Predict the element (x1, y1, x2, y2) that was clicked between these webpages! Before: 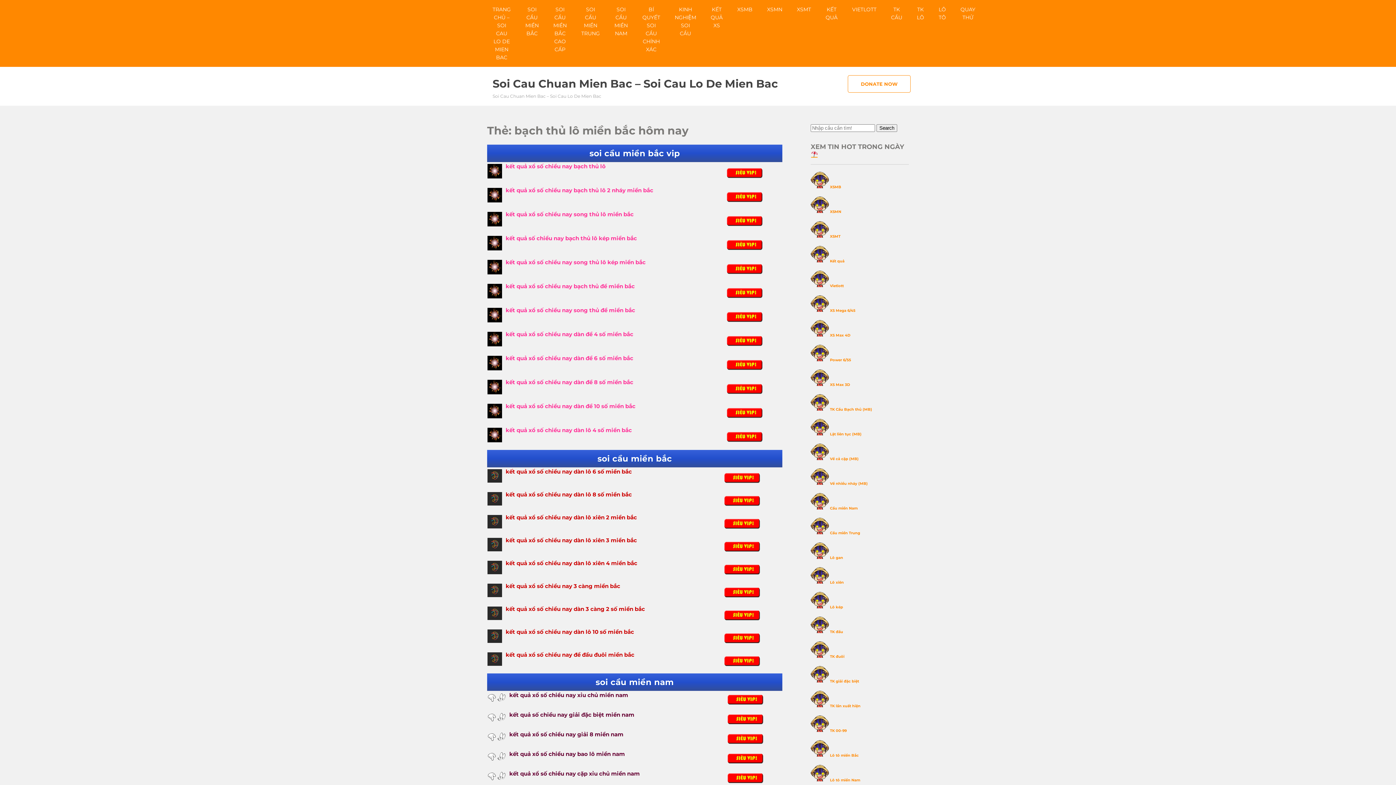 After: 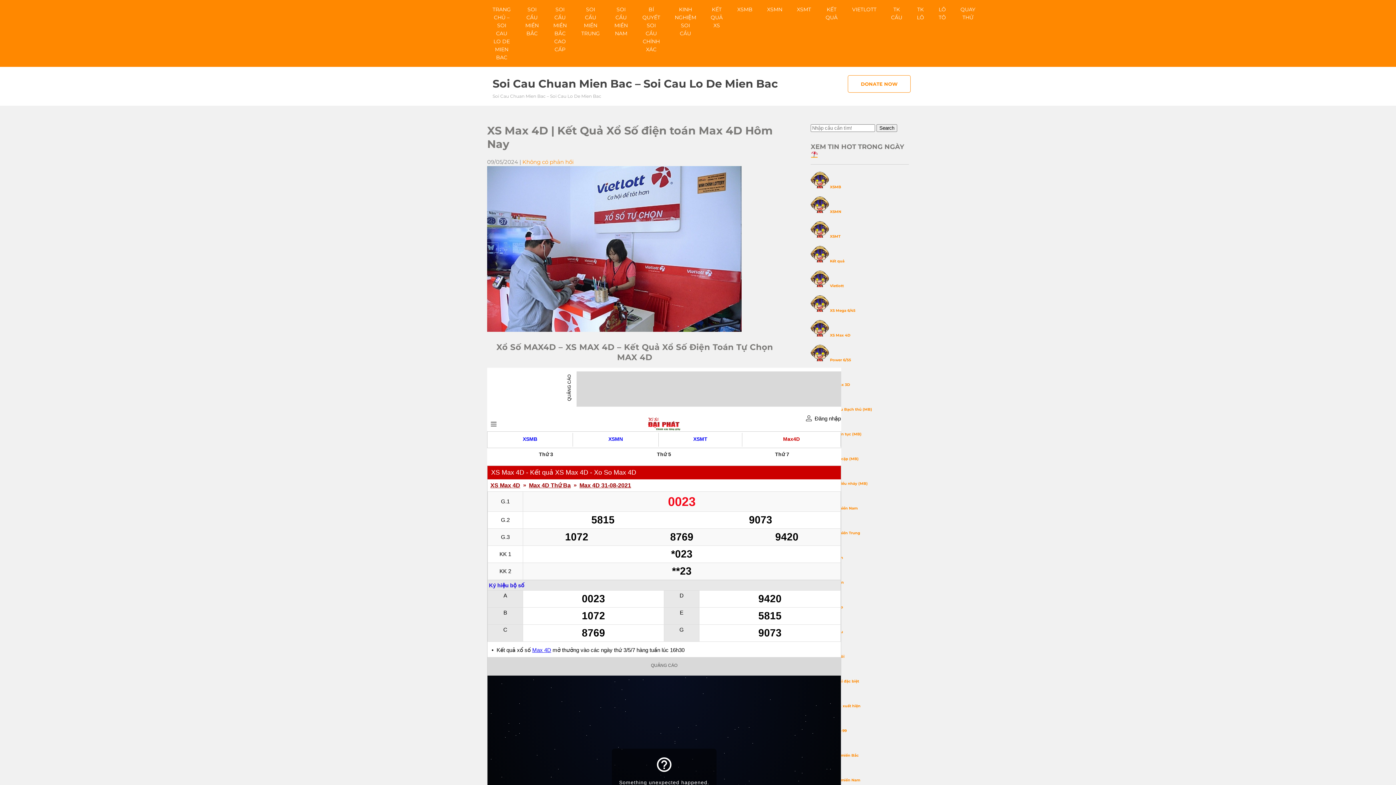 Action: bbox: (830, 333, 850, 337) label: XS Max 4D